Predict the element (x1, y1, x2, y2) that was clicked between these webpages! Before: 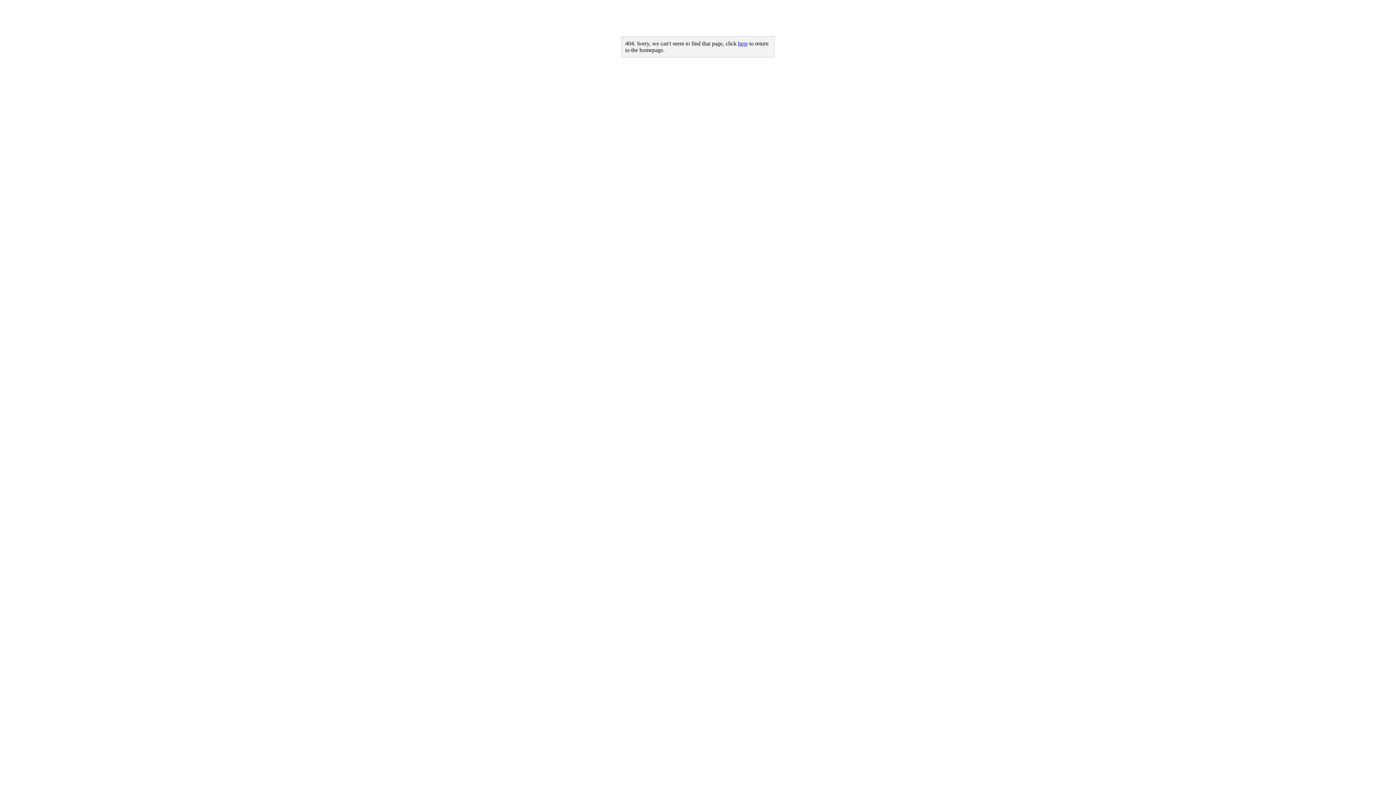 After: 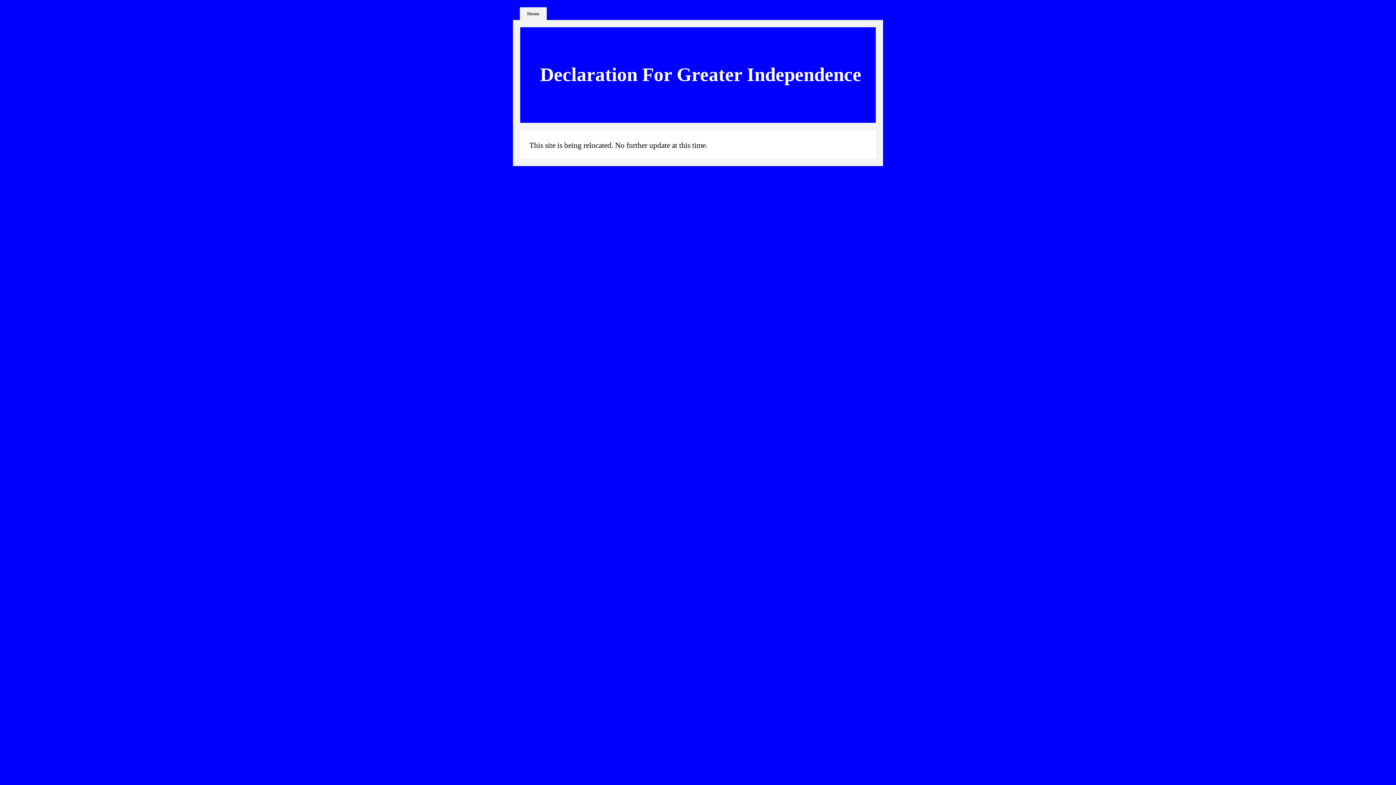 Action: label: here bbox: (738, 40, 748, 46)